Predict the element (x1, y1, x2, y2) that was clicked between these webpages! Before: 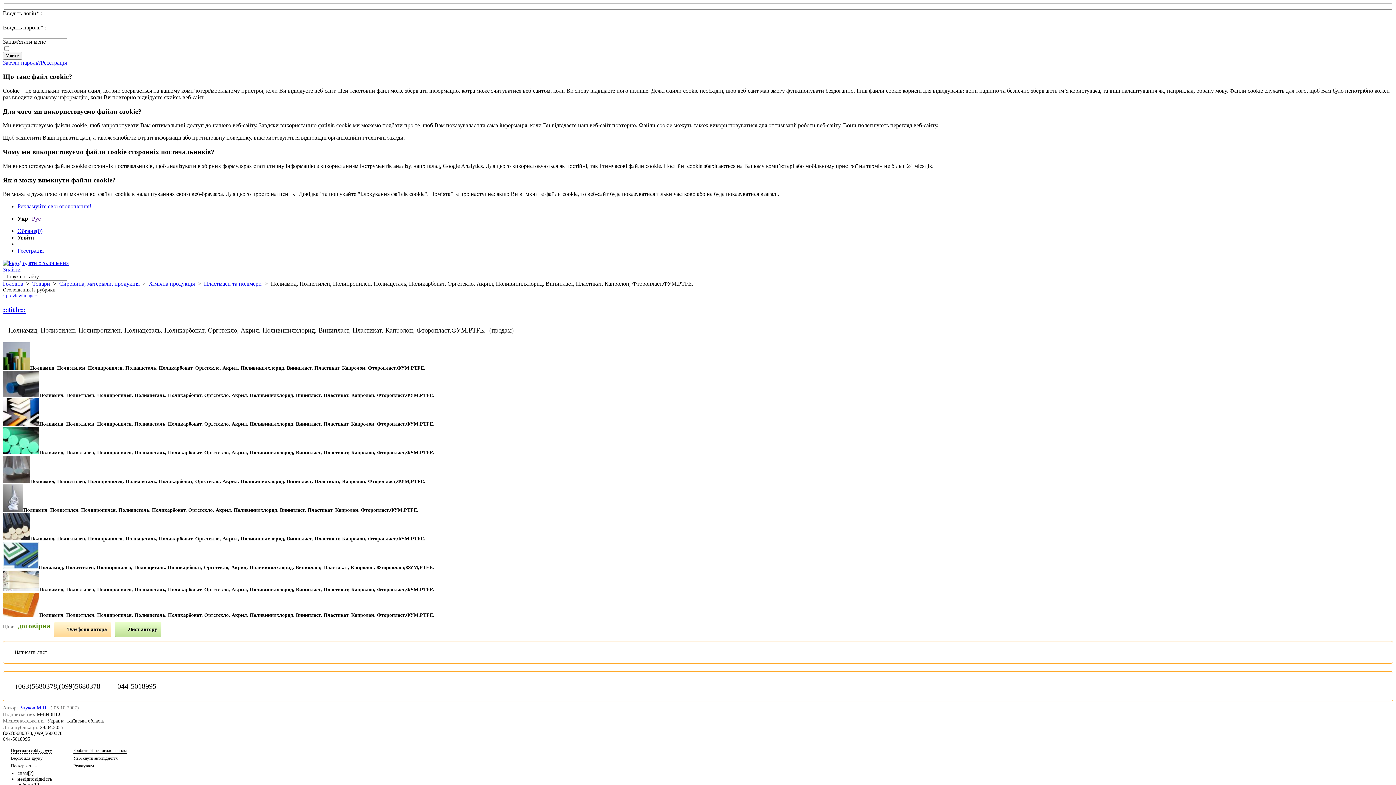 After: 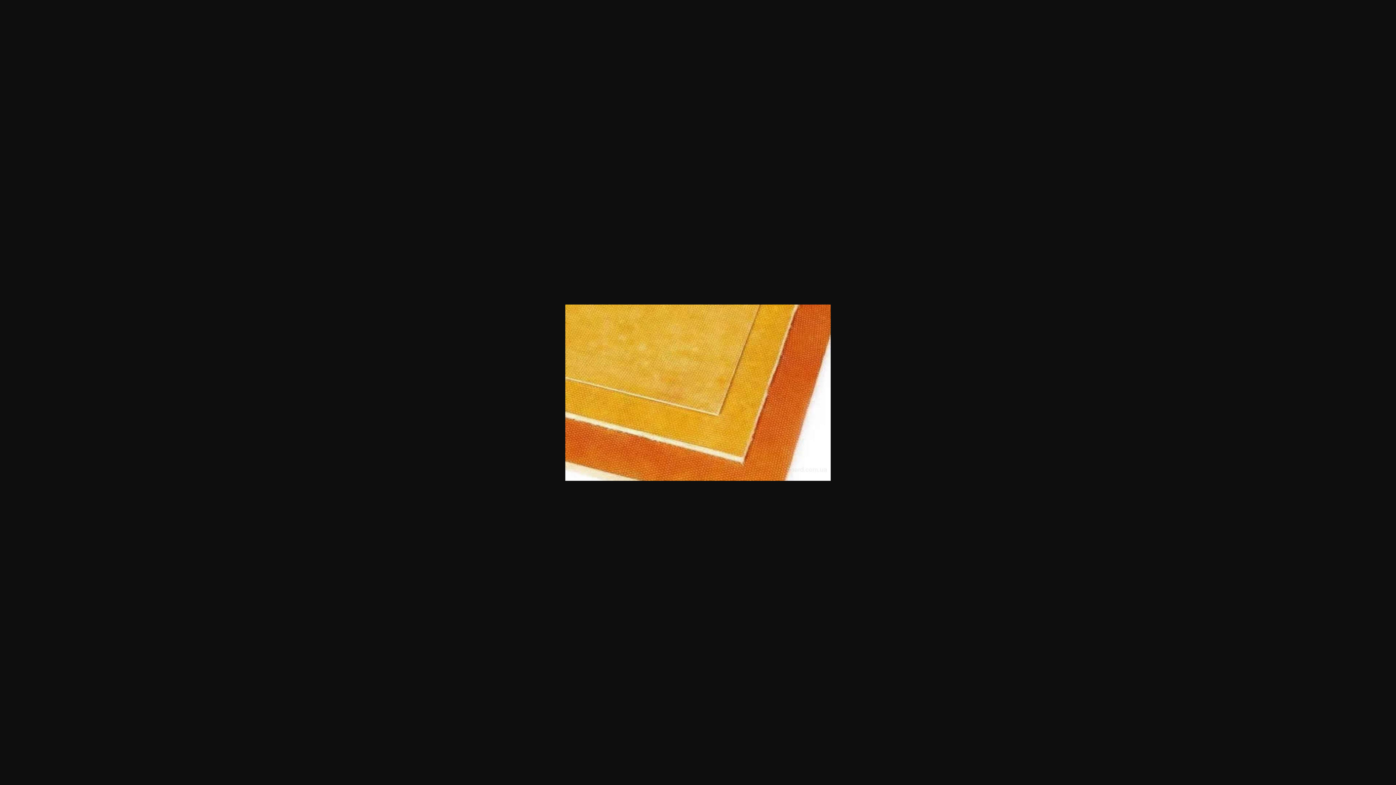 Action: bbox: (2, 612, 39, 618)